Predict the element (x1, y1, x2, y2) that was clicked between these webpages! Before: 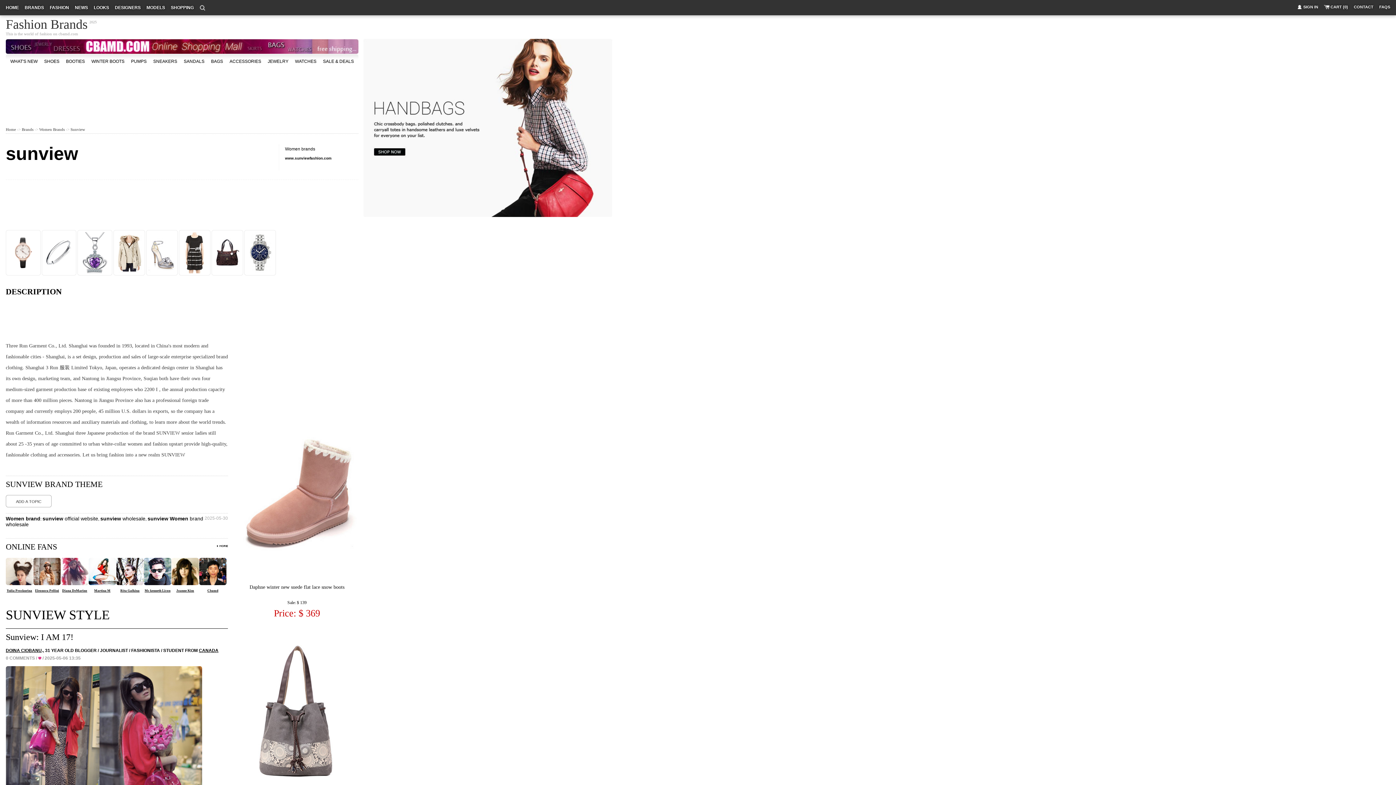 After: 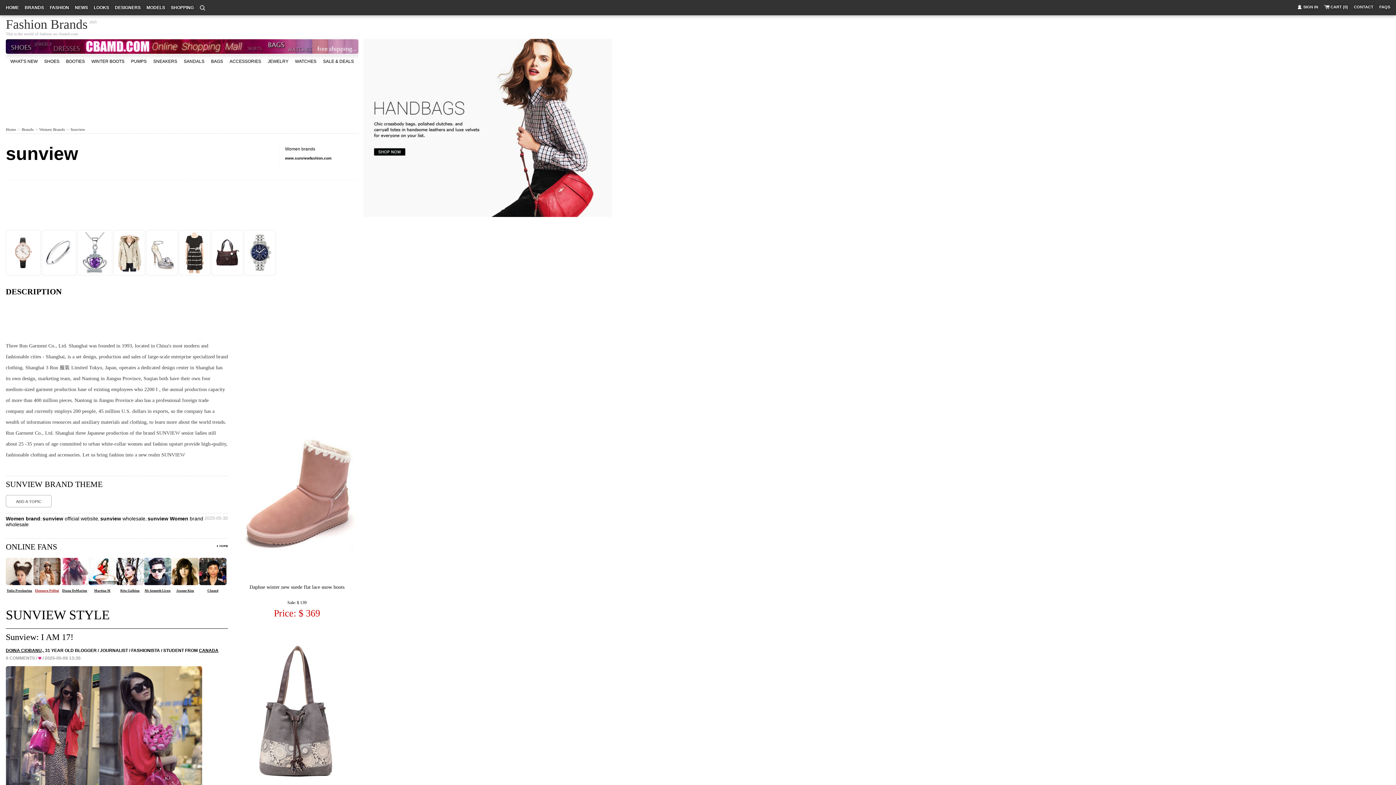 Action: bbox: (35, 589, 59, 592) label: Eleonora Pellini